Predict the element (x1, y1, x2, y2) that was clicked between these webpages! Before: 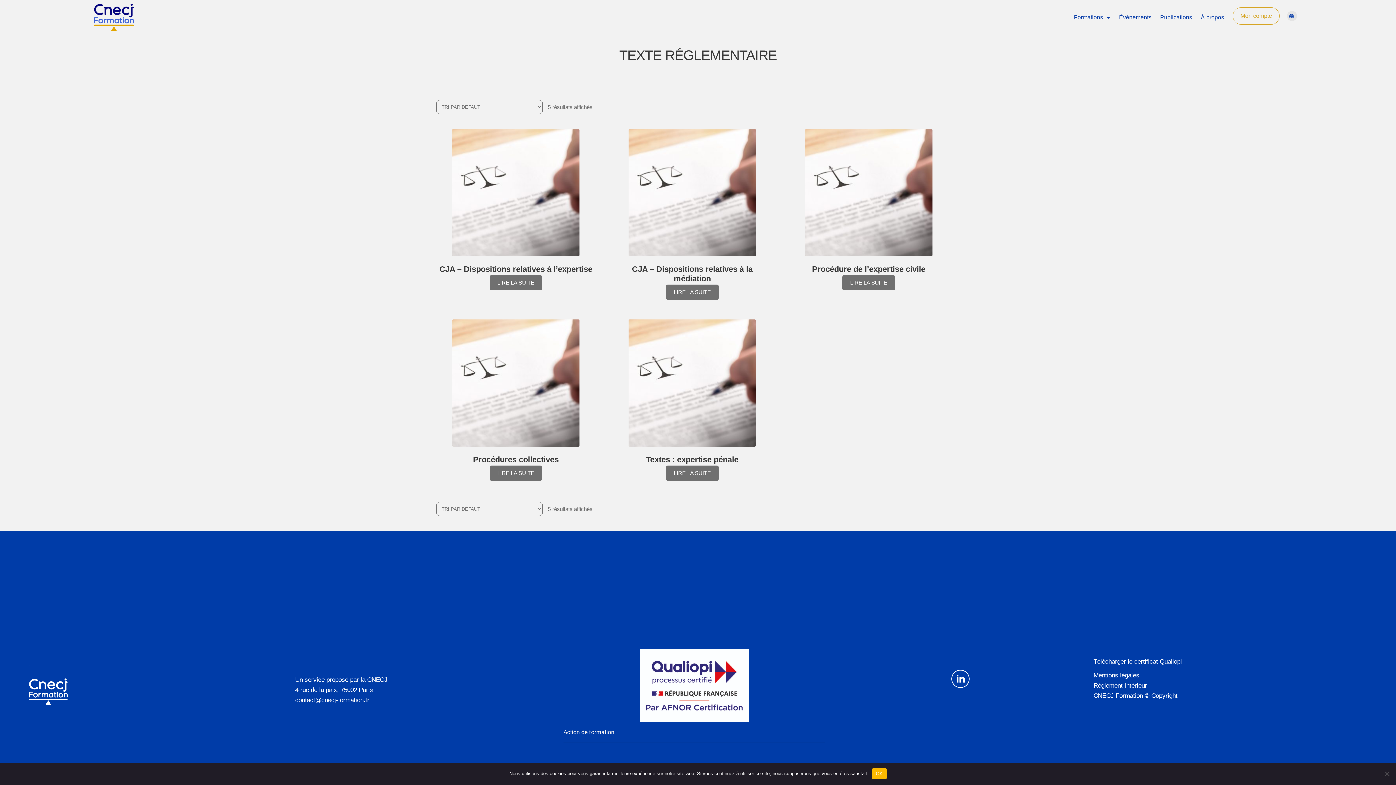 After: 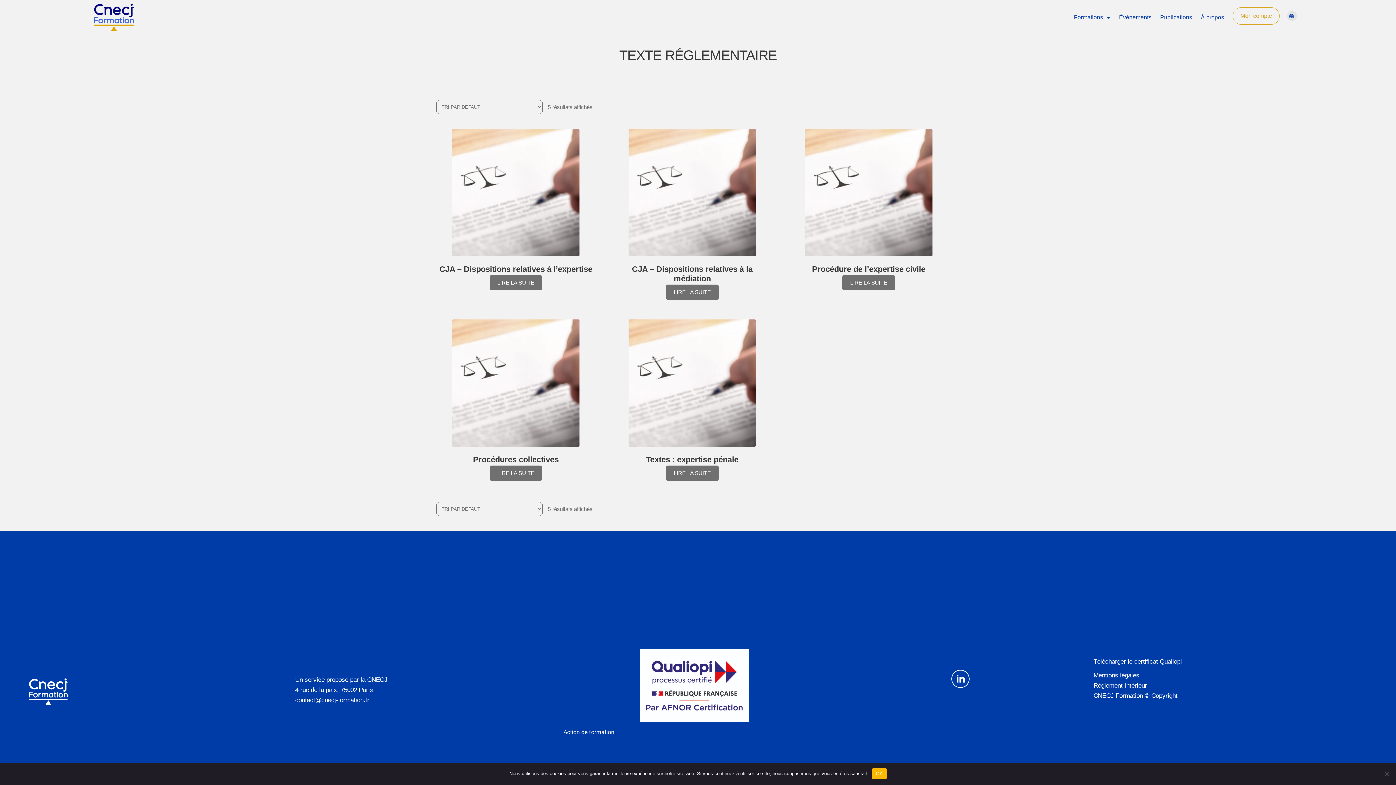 Action: label: Règlement Intérieur bbox: (1093, 682, 1147, 689)